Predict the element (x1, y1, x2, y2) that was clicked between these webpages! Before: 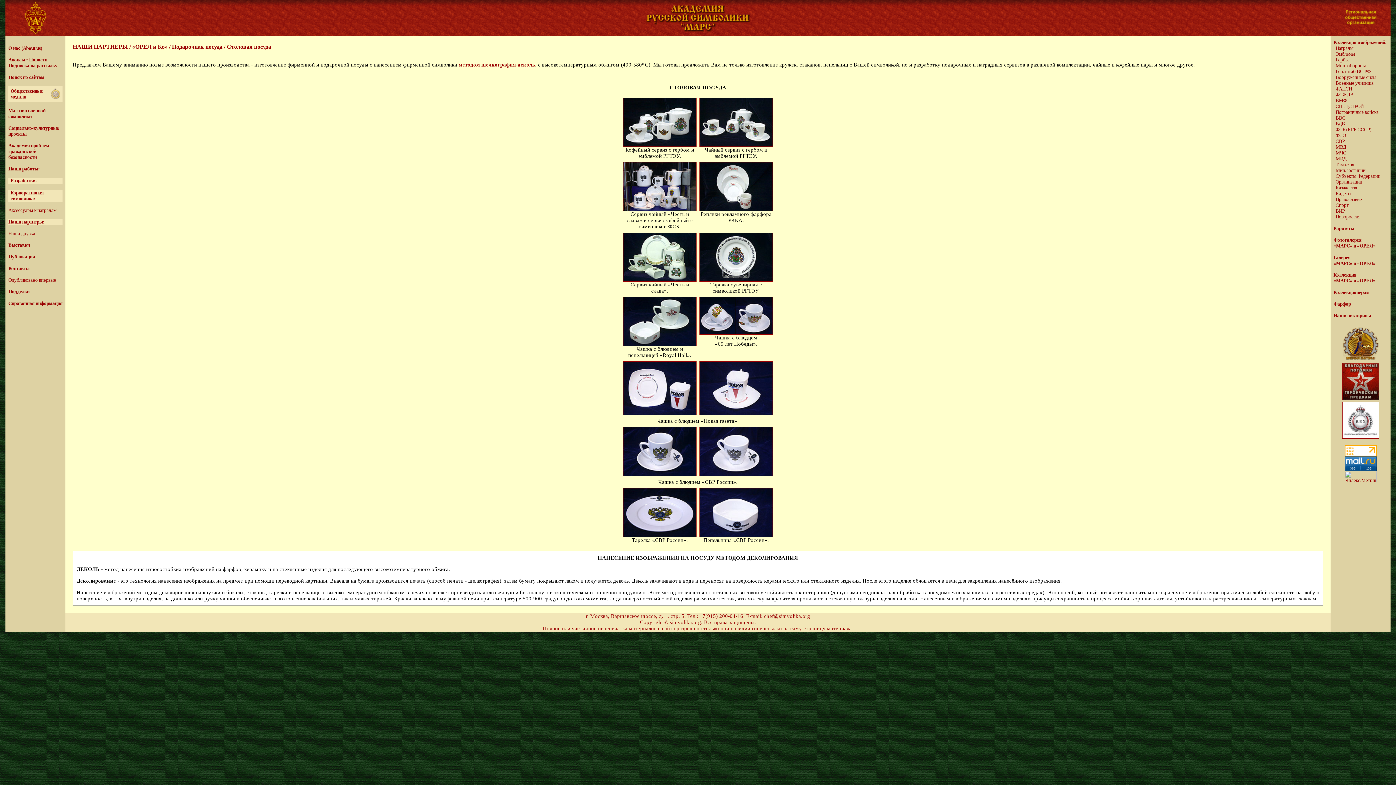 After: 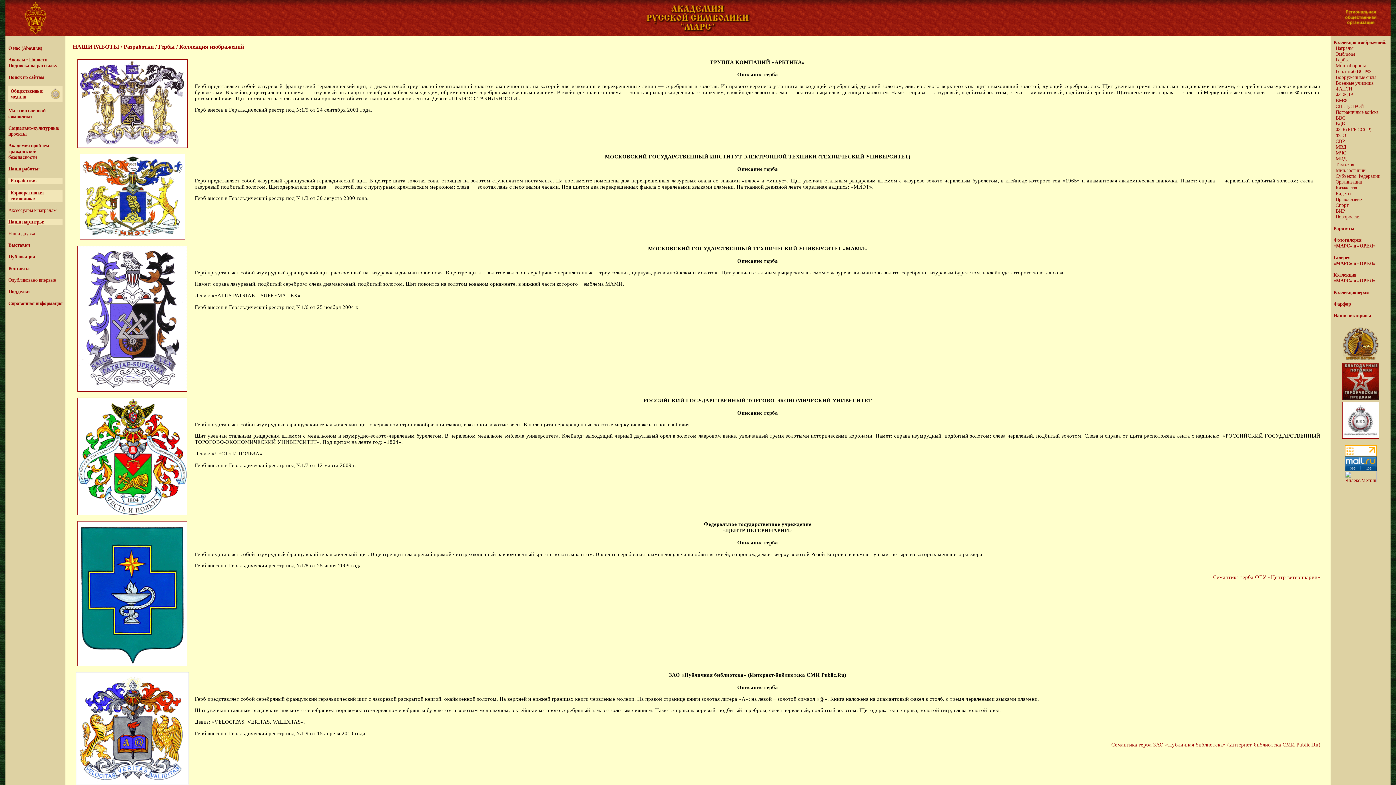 Action: label: Гербы bbox: (1336, 57, 1349, 62)